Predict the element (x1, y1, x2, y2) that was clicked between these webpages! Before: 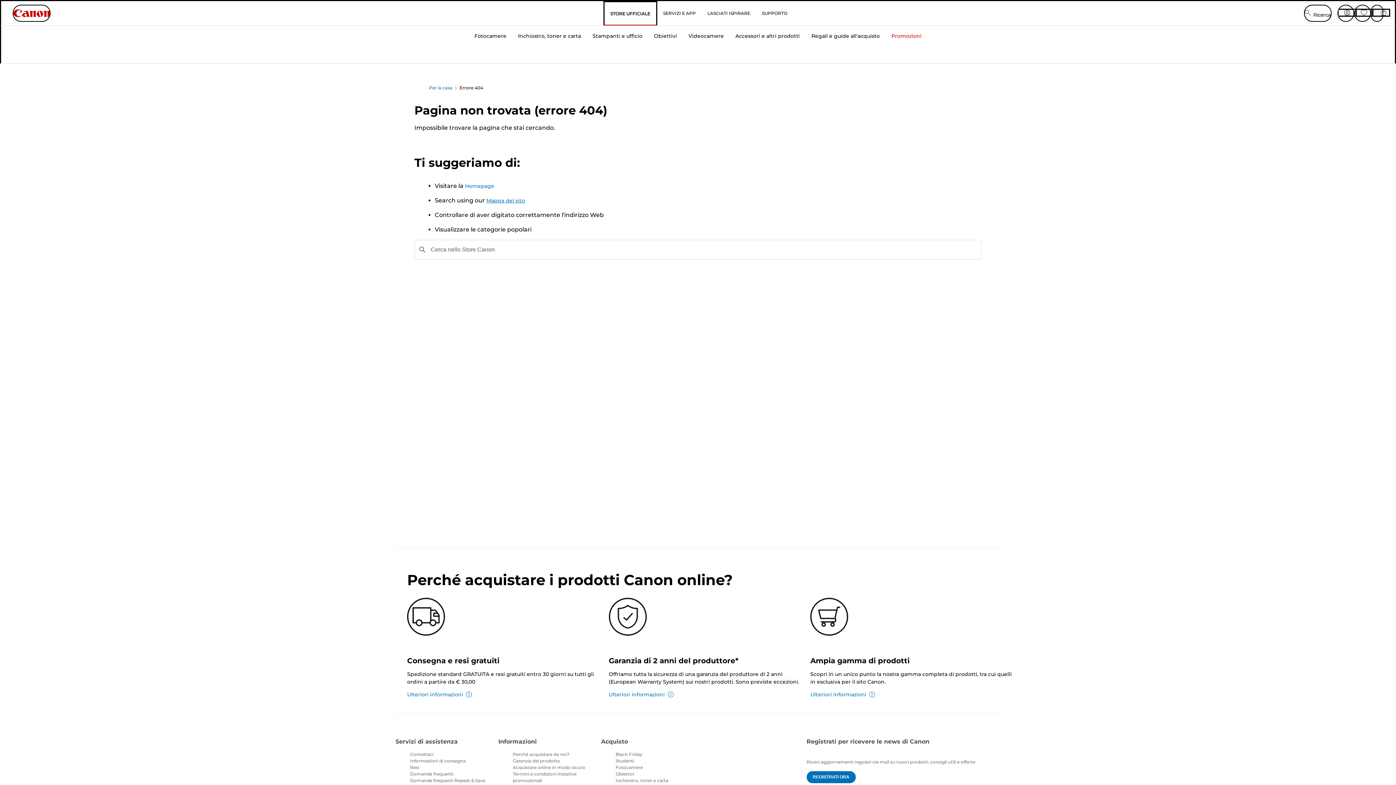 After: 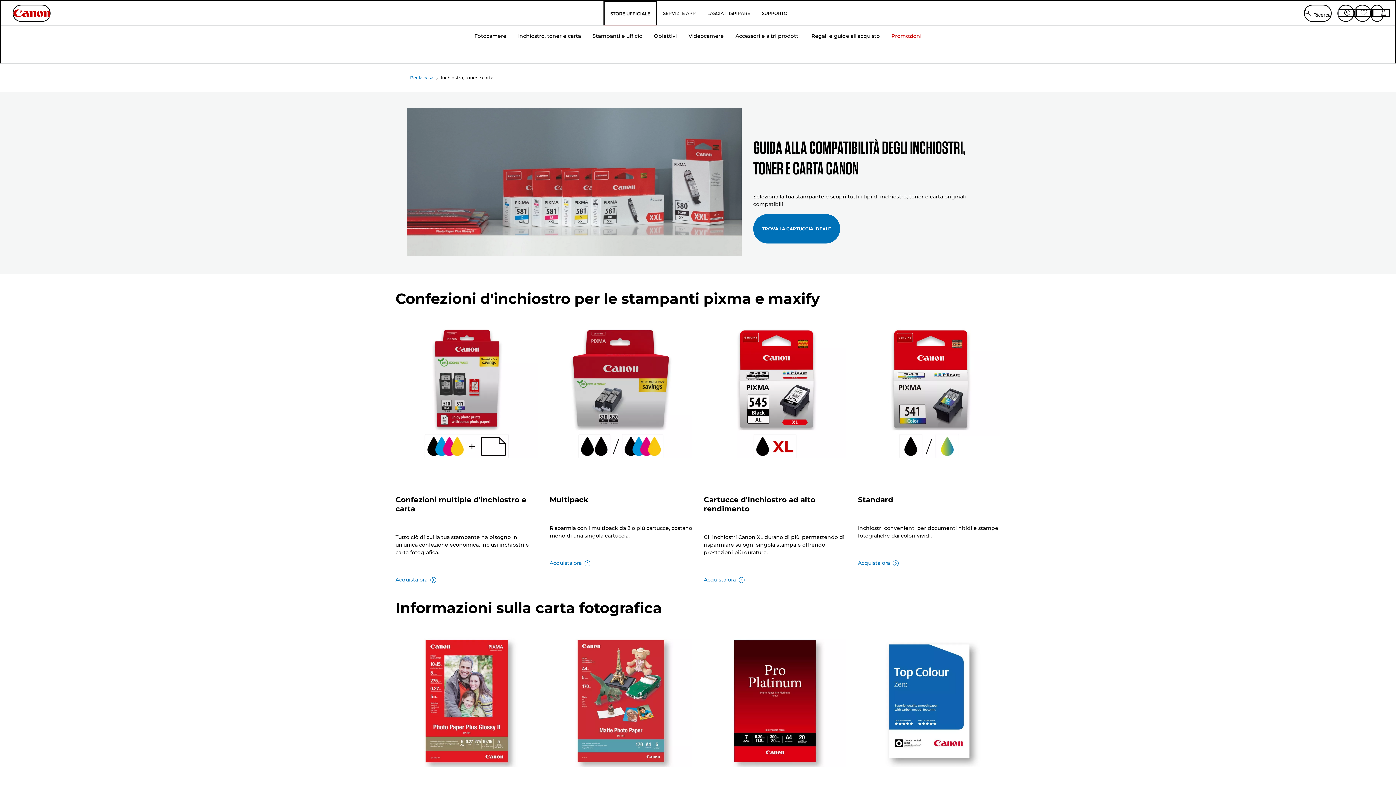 Action: label: Inchiostro, toner e carta bbox: (512, 24, 586, 63)